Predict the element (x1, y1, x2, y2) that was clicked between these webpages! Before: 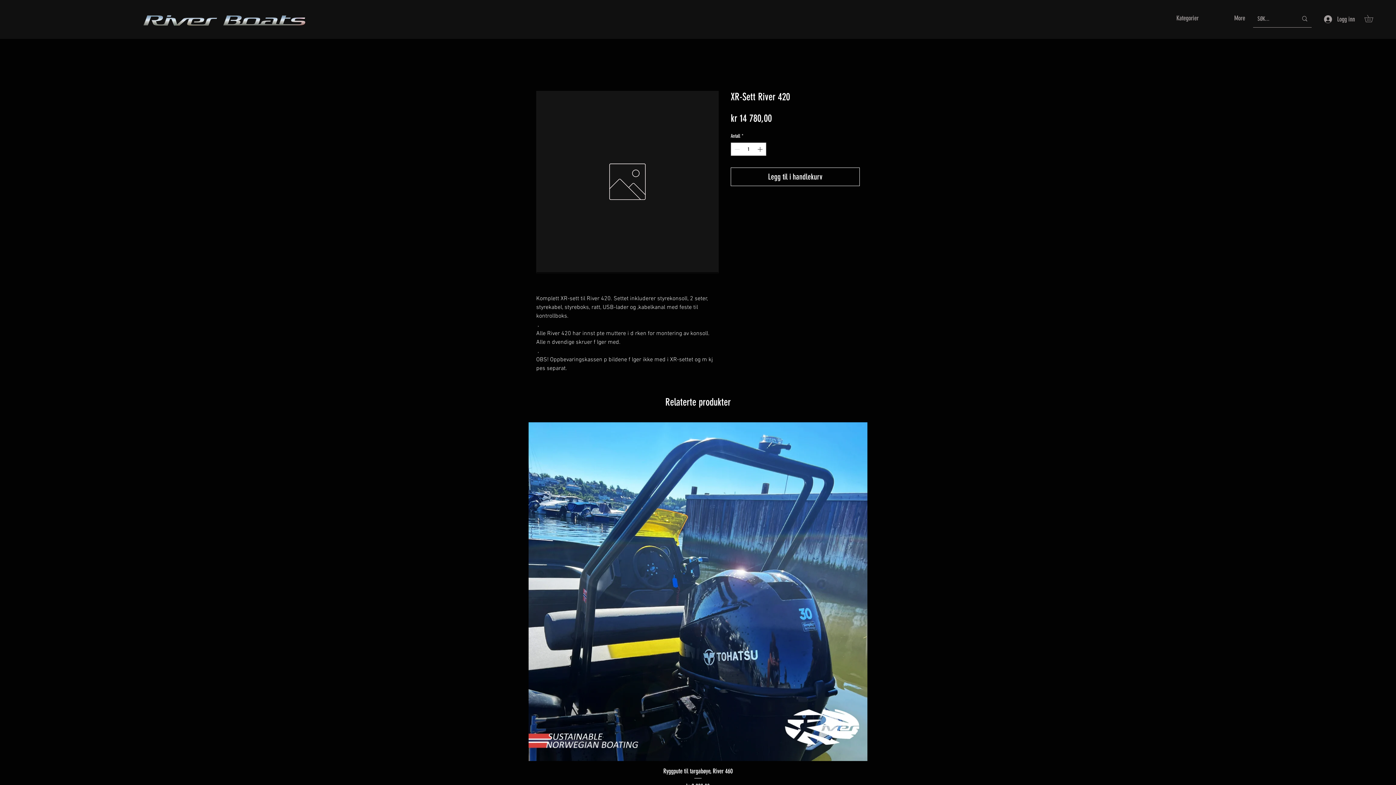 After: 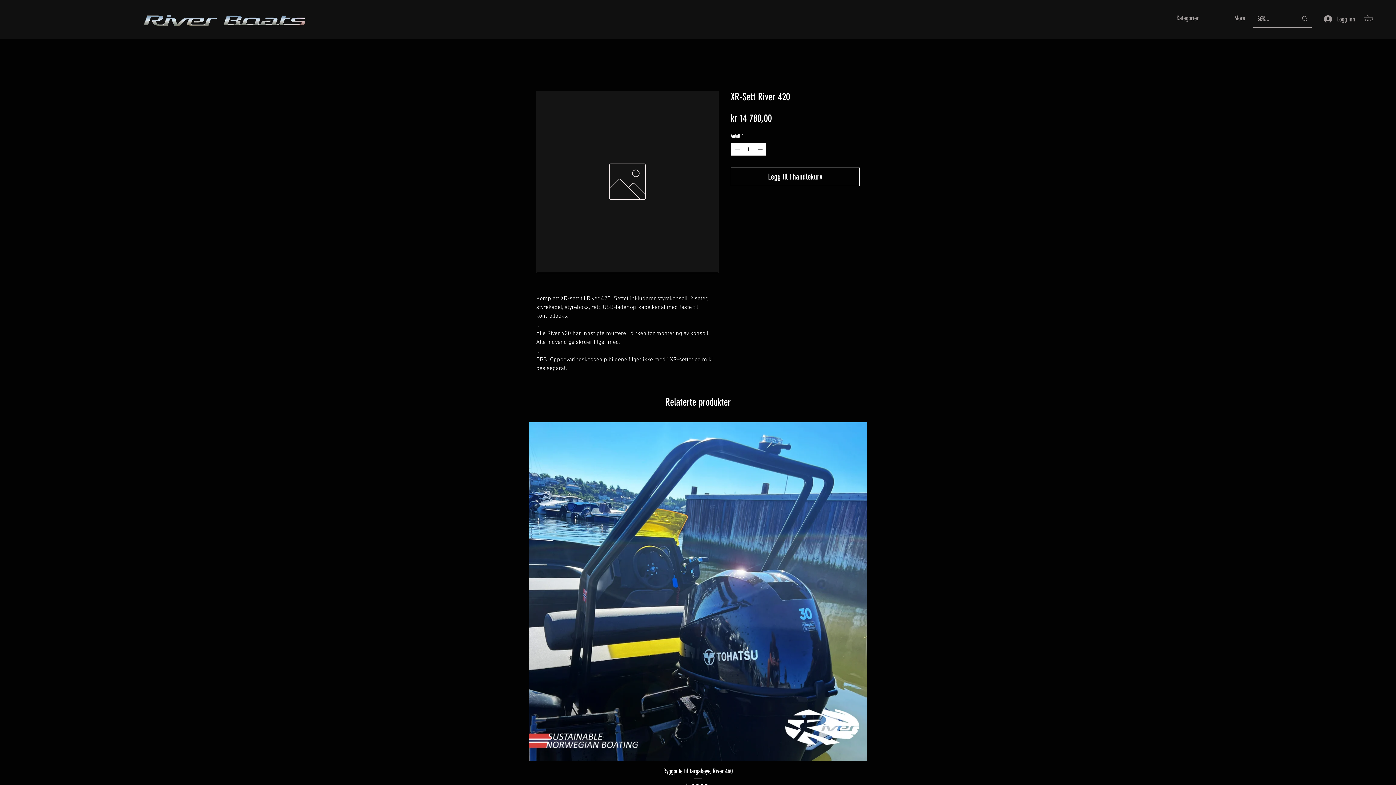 Action: bbox: (756, 142, 765, 155) label: Increment